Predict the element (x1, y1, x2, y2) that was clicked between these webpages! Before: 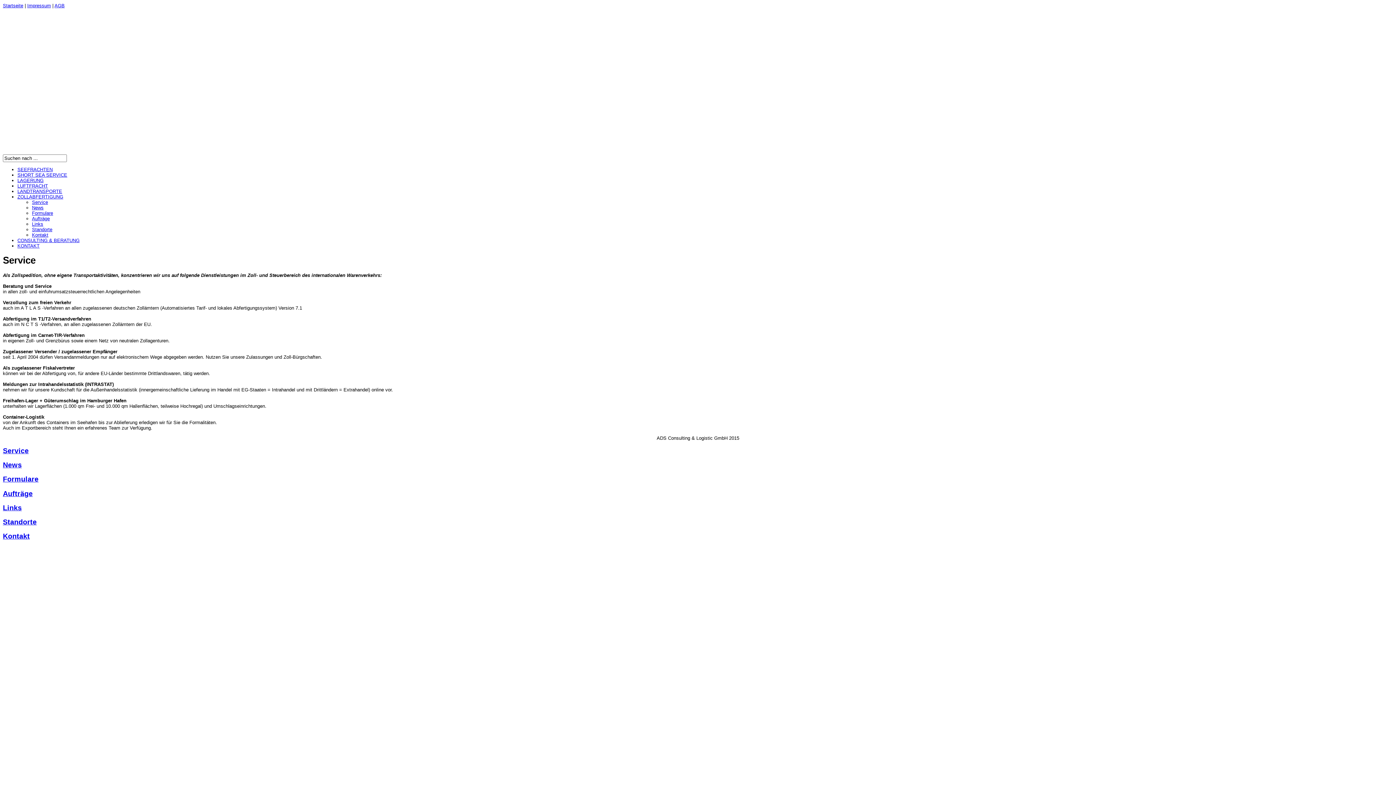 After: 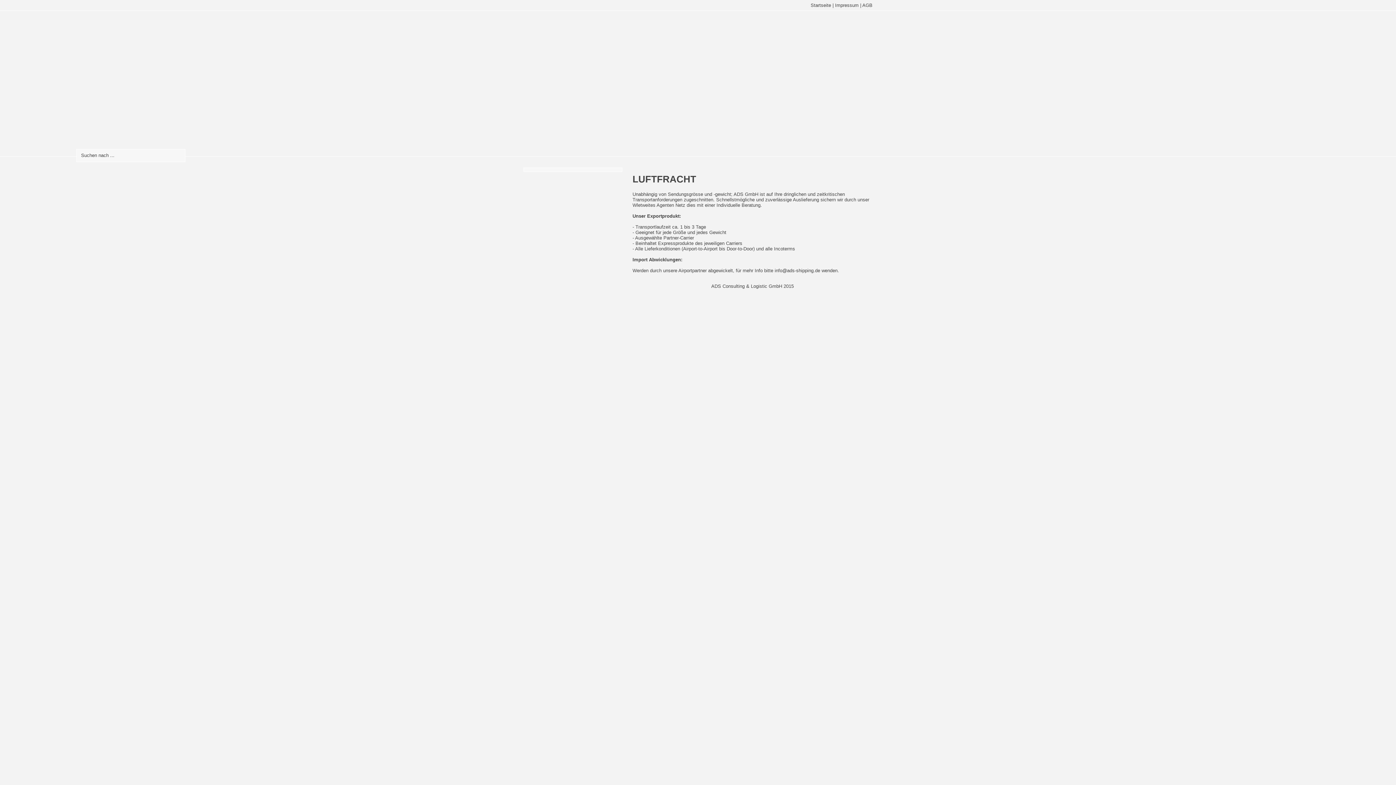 Action: label: LUFTFRACHT bbox: (17, 183, 48, 188)